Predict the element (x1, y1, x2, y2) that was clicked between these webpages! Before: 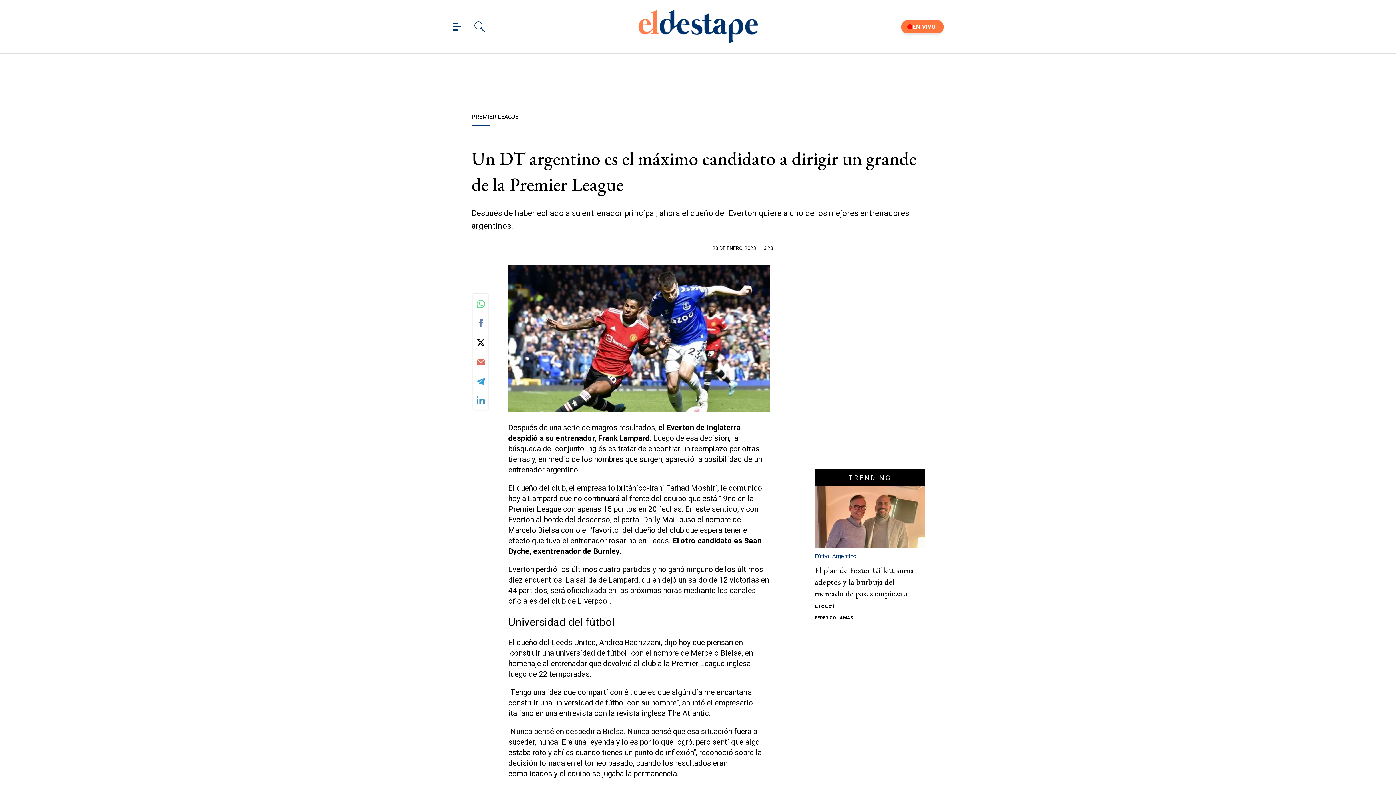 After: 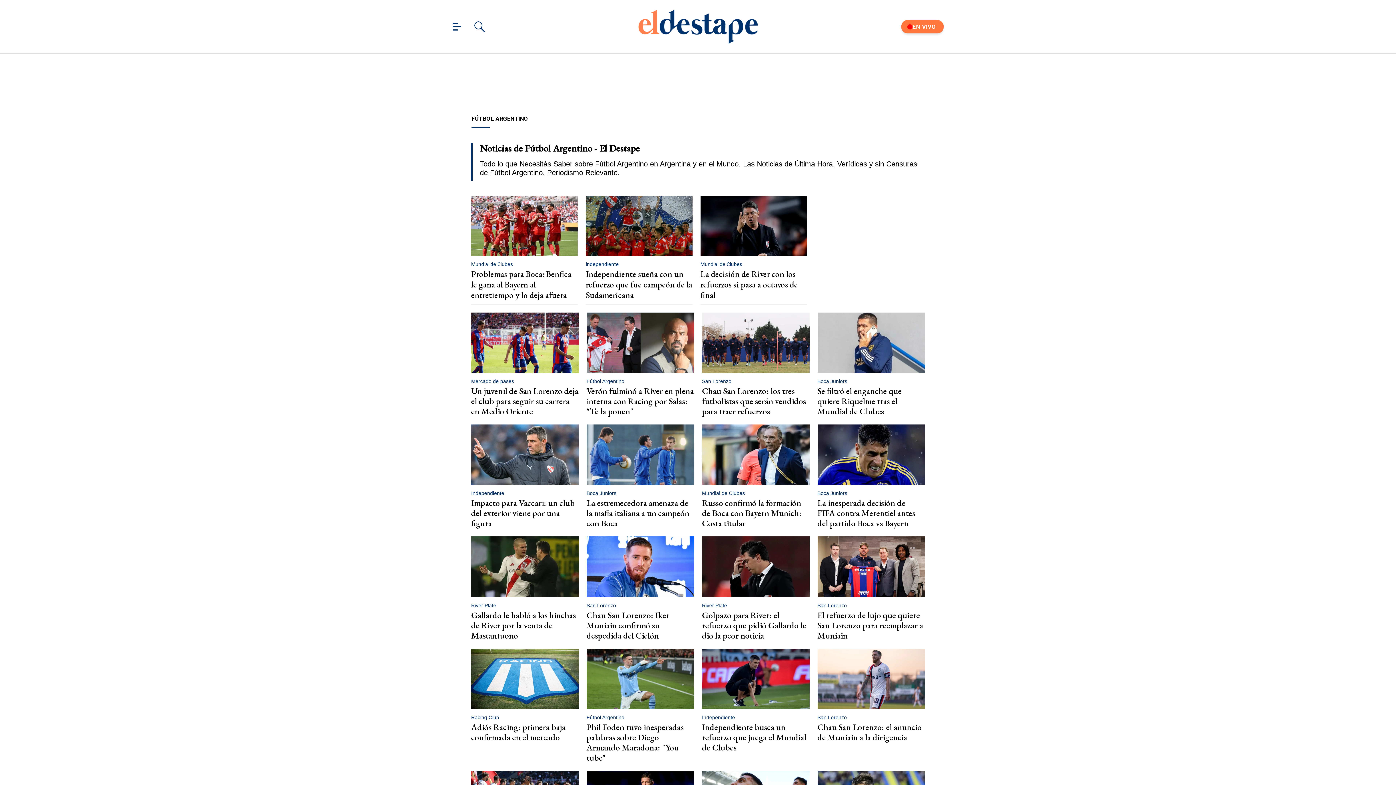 Action: label: Fútbol Argentino bbox: (814, 552, 925, 561)